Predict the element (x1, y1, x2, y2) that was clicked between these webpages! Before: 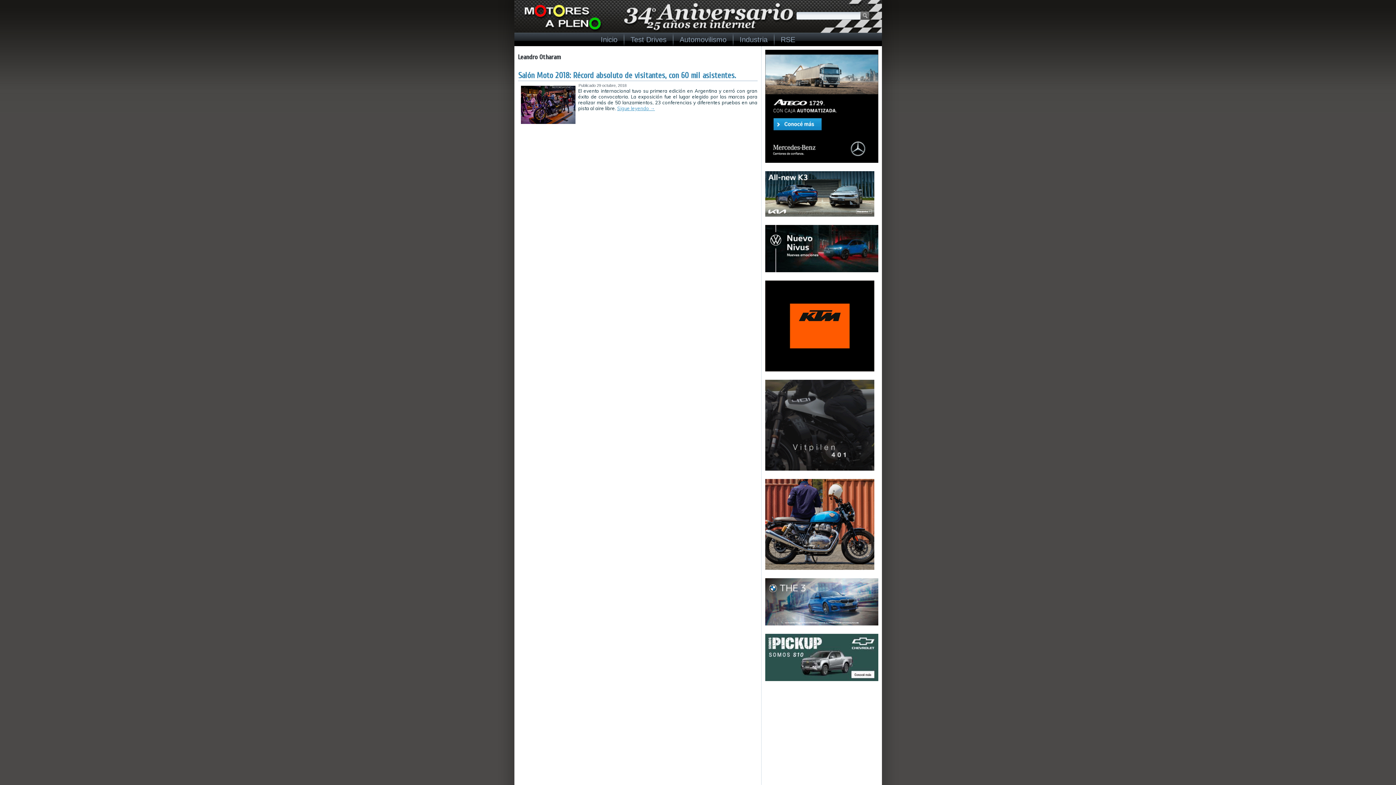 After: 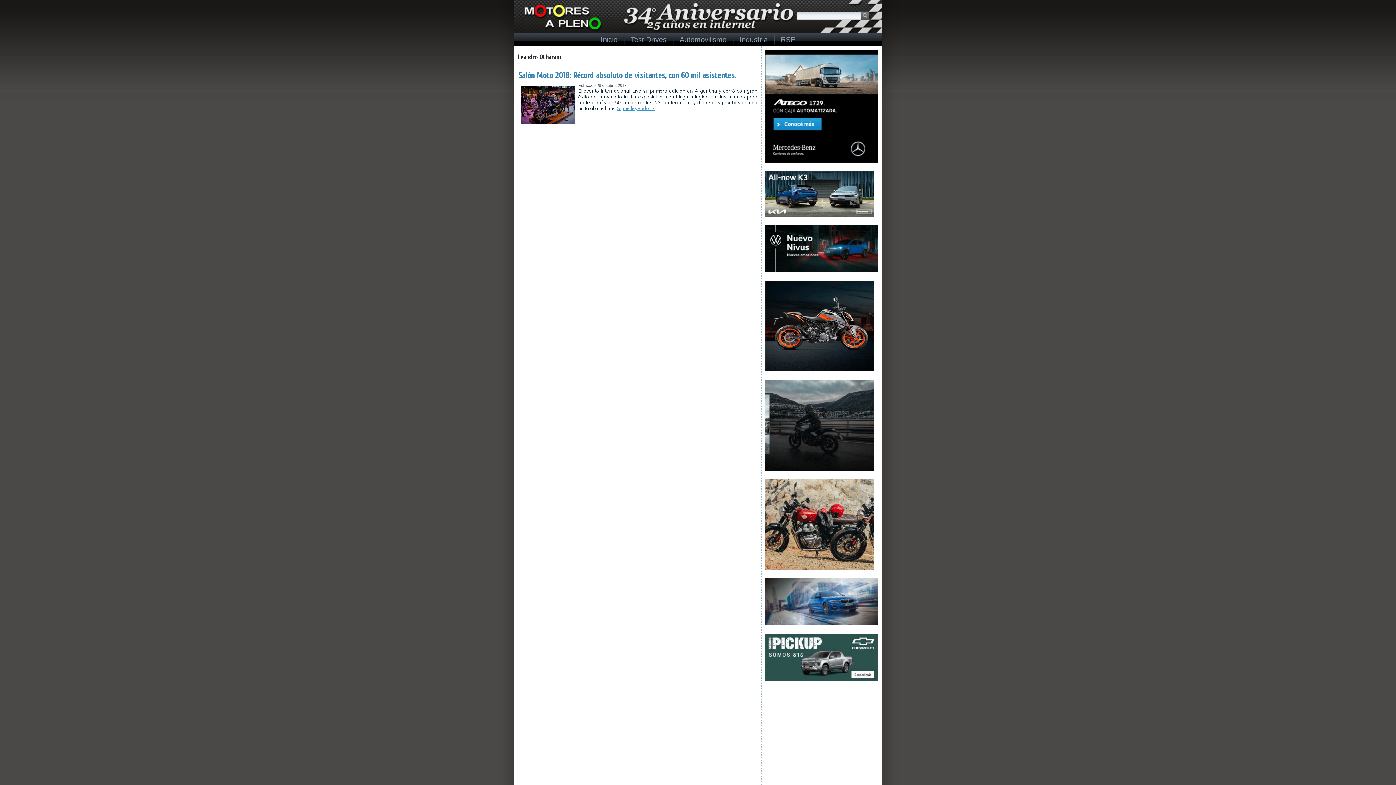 Action: bbox: (765, 621, 878, 626)